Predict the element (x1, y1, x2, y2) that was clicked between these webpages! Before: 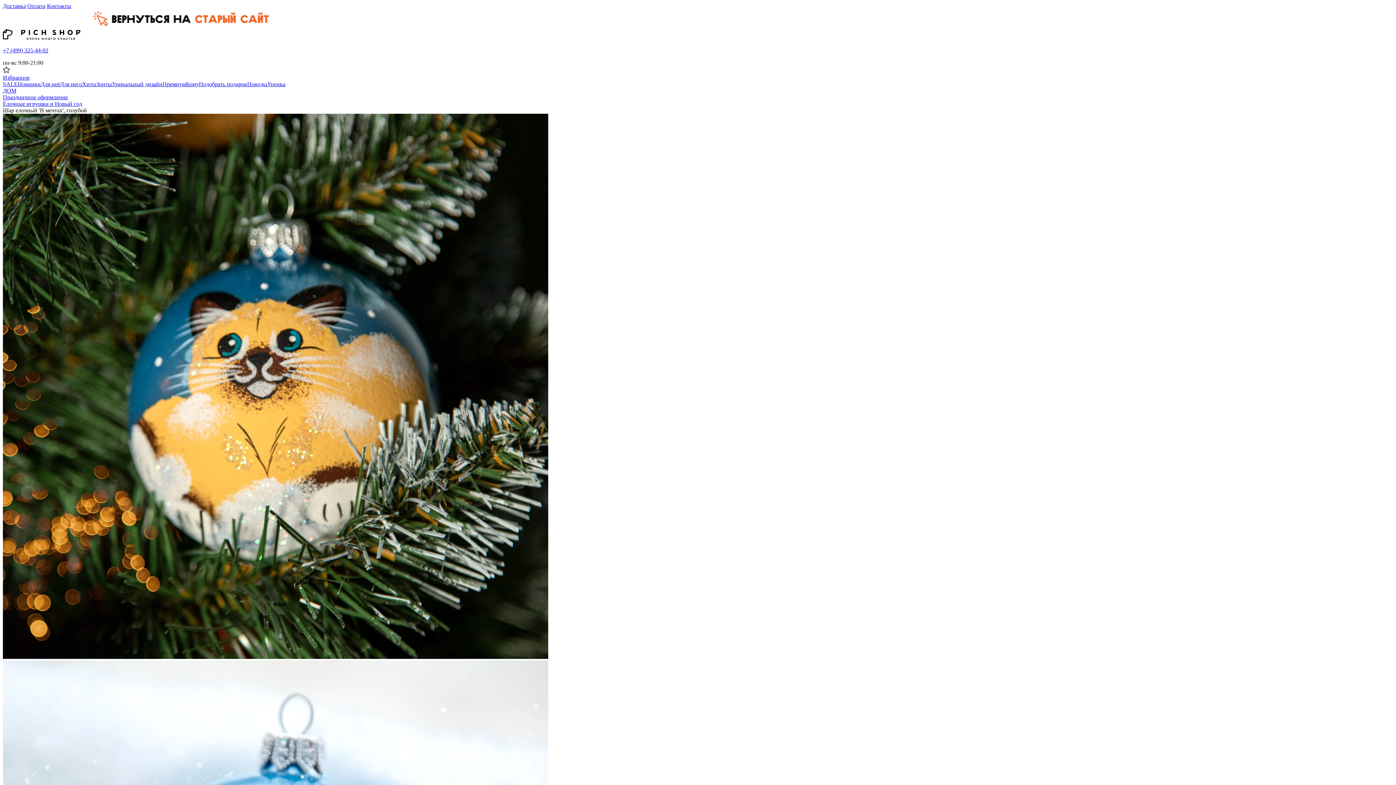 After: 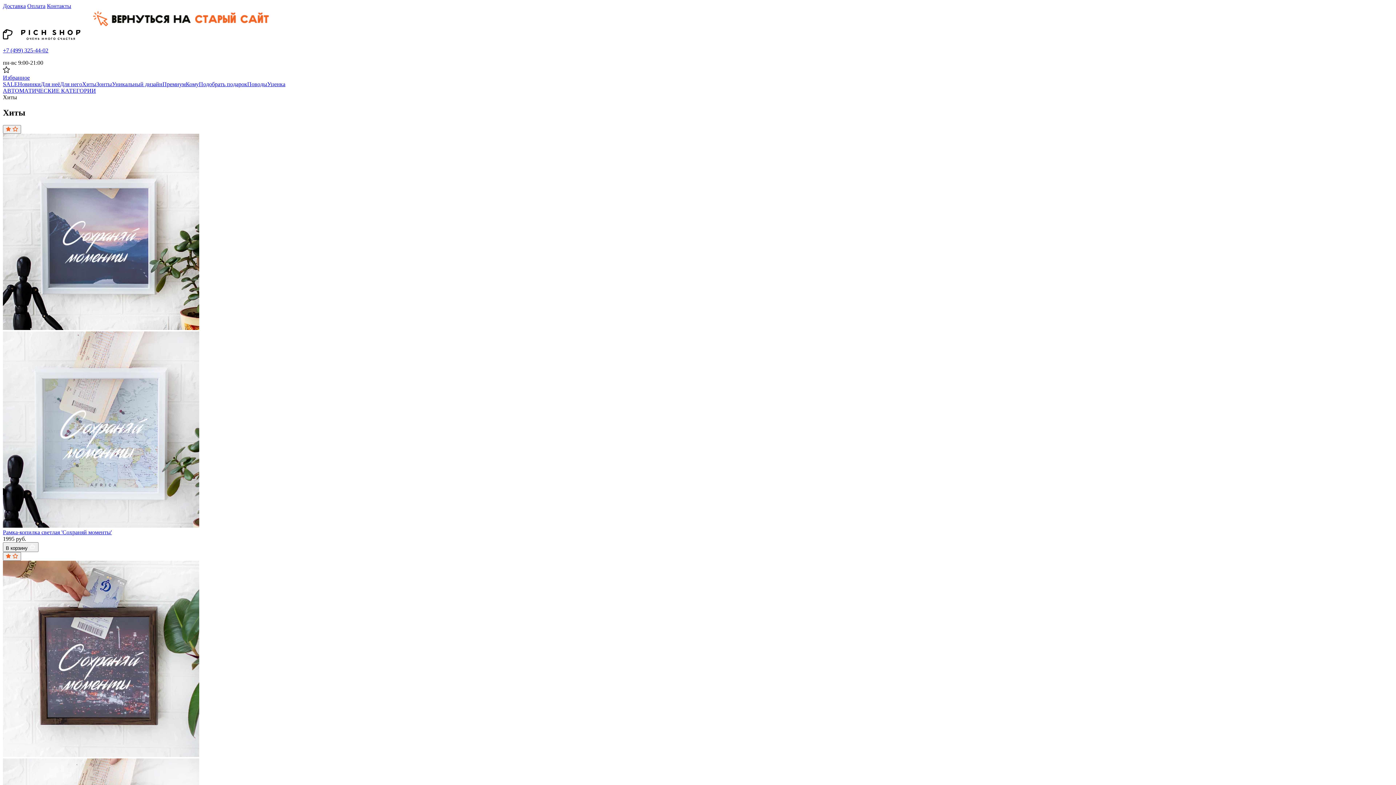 Action: label: Хиты bbox: (82, 81, 96, 87)